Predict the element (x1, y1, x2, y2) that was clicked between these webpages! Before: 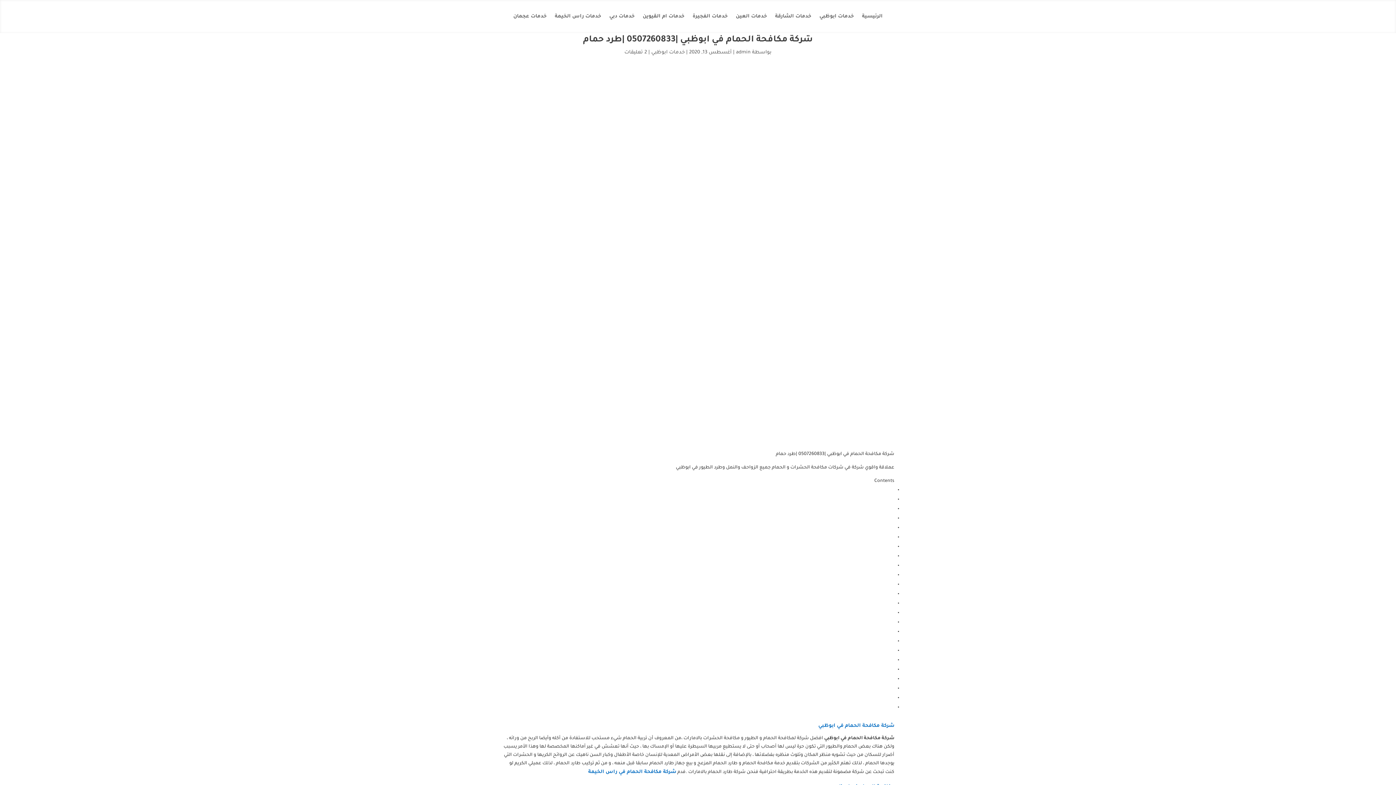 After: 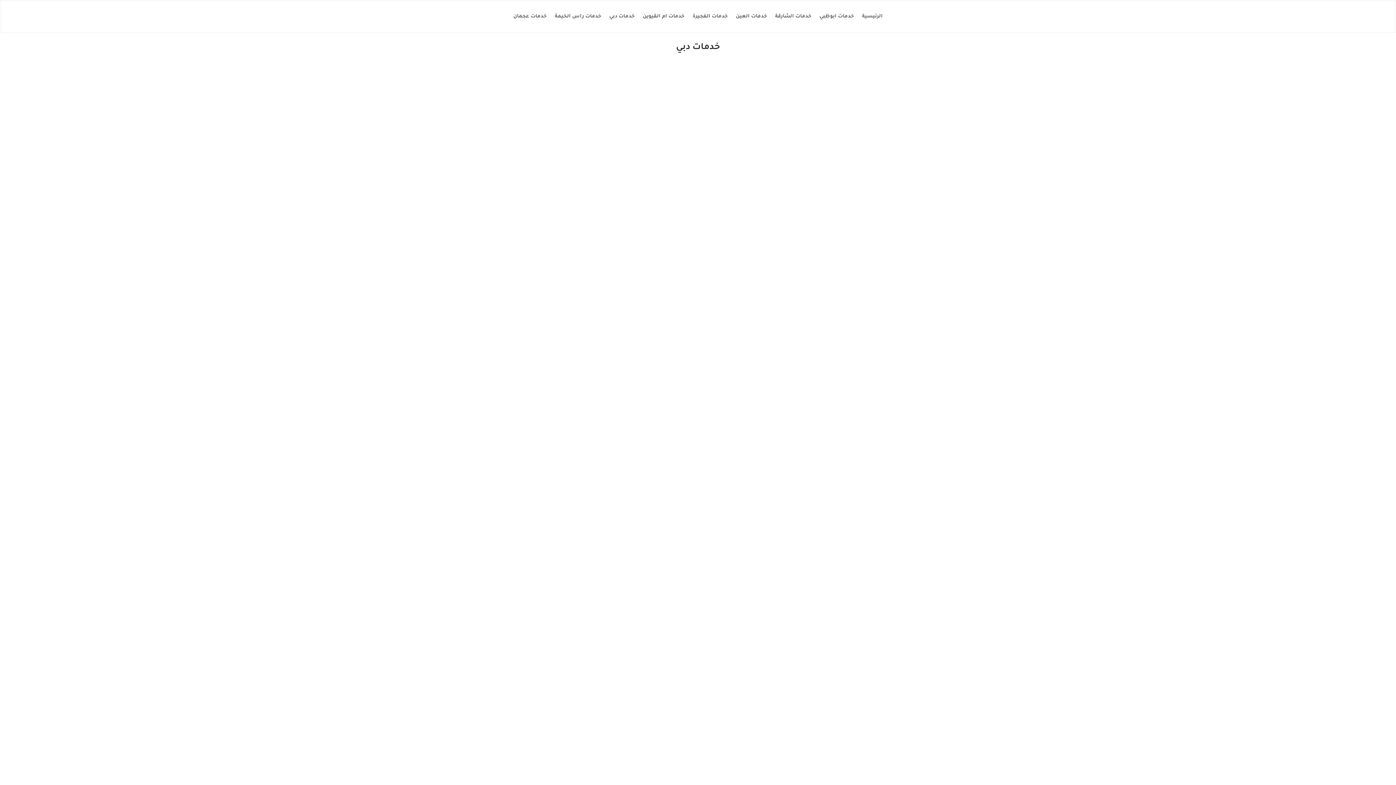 Action: bbox: (609, 2, 634, 30) label: خدمات دبي